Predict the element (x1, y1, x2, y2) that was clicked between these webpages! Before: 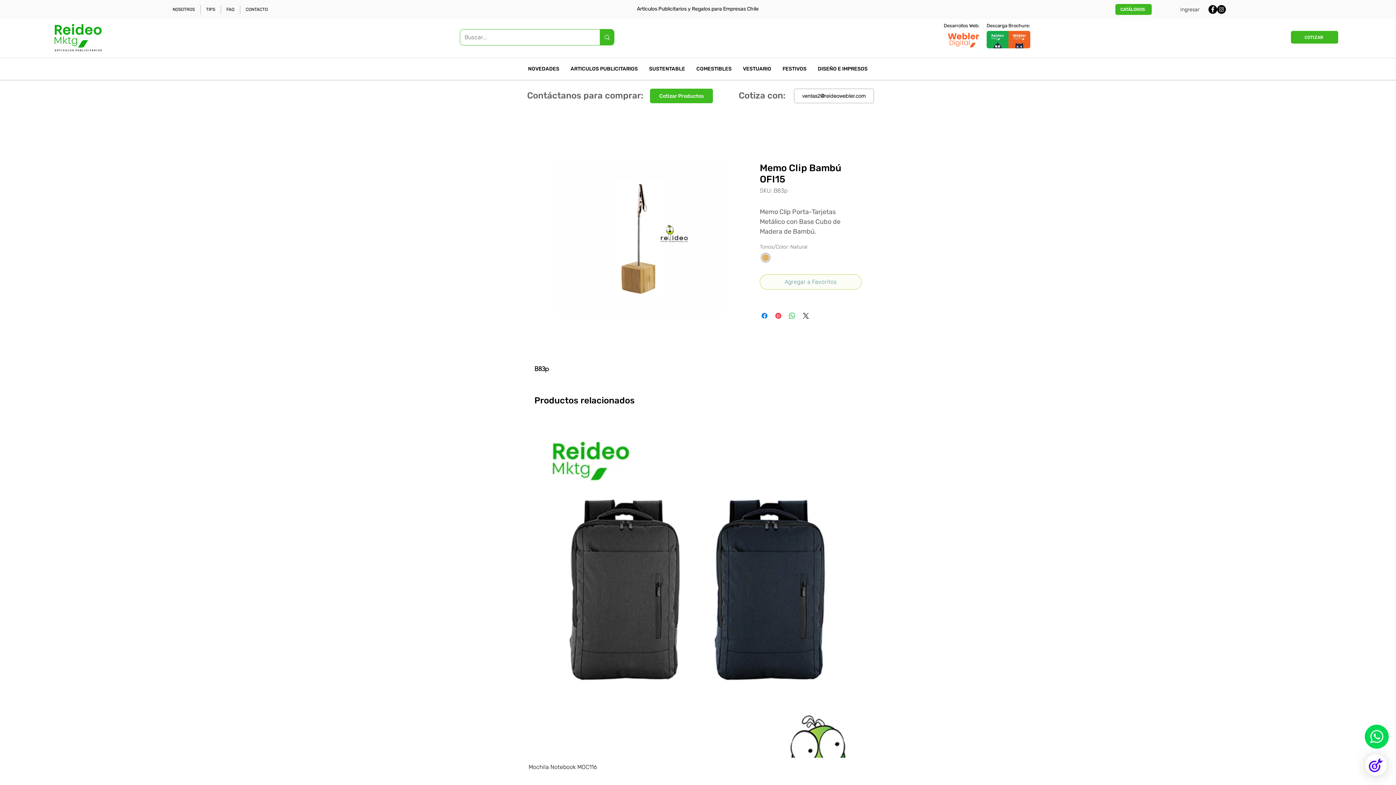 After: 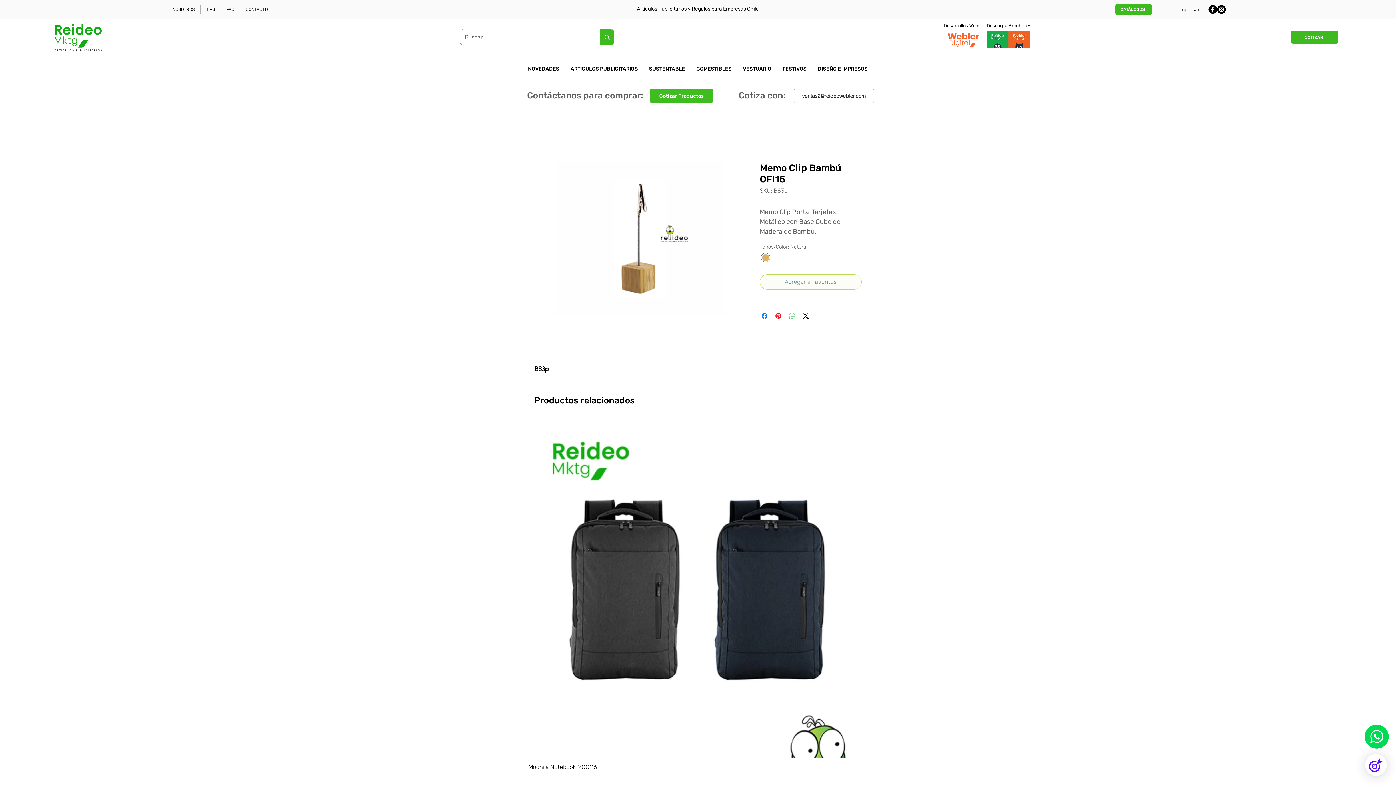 Action: bbox: (788, 311, 796, 320) label: Compartir en WhatsApp